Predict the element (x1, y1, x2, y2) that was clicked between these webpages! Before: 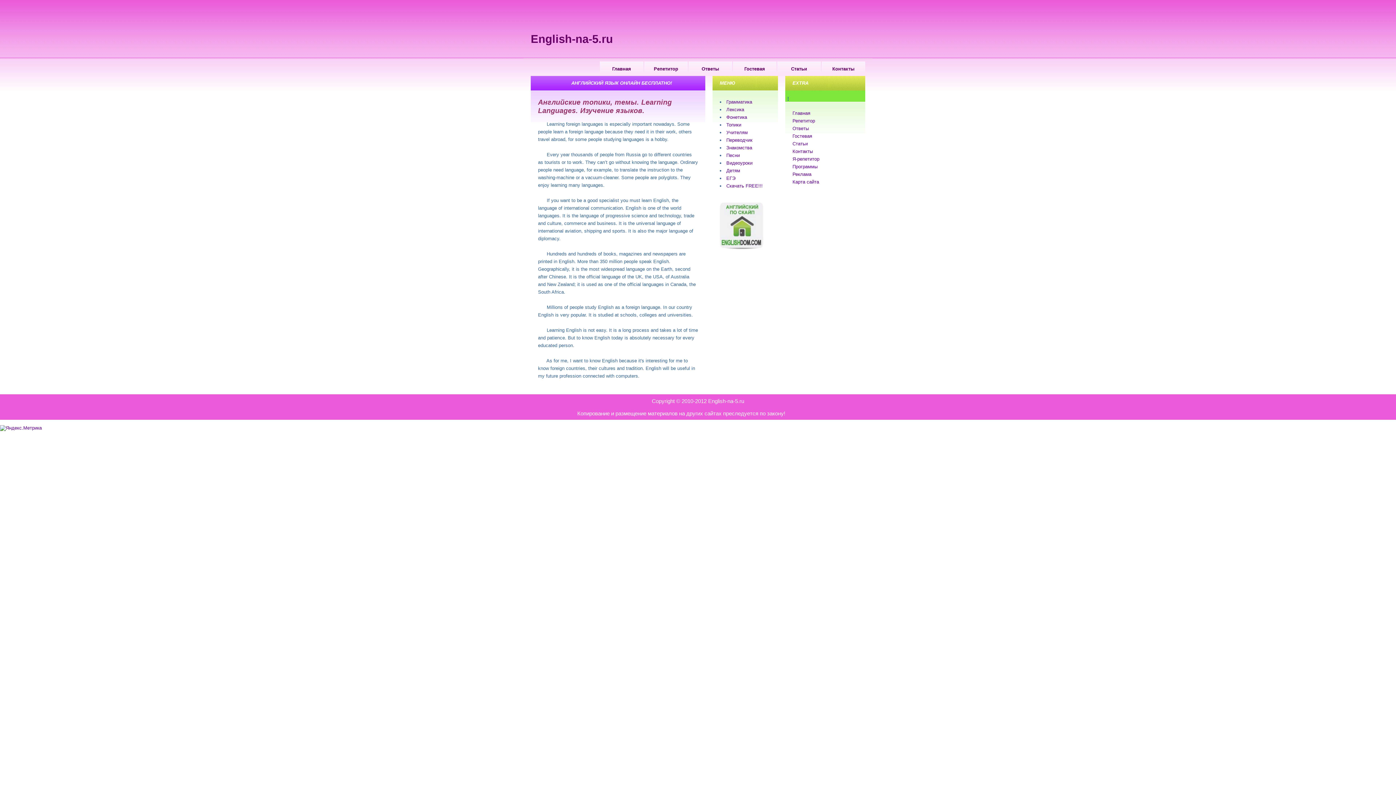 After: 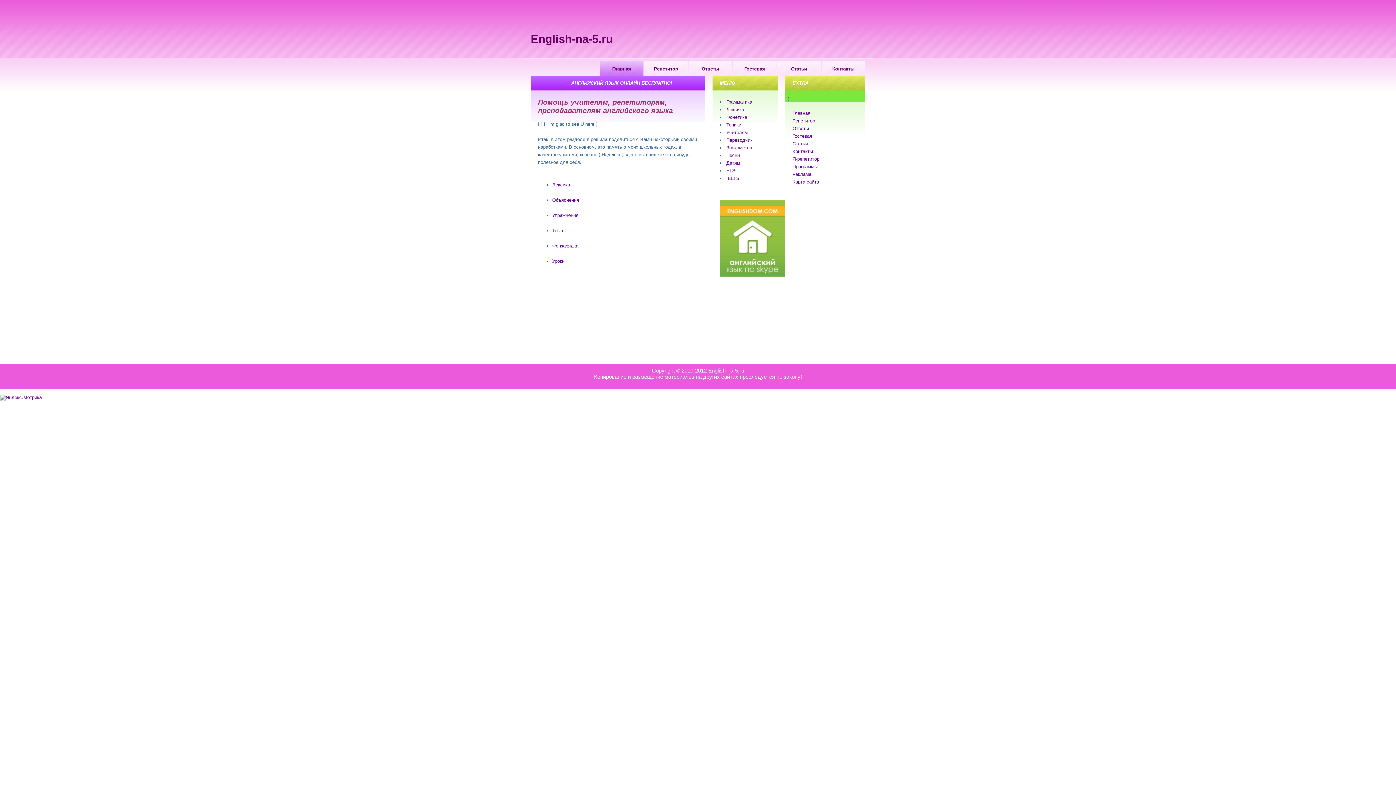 Action: bbox: (726, 129, 748, 135) label: Учителям